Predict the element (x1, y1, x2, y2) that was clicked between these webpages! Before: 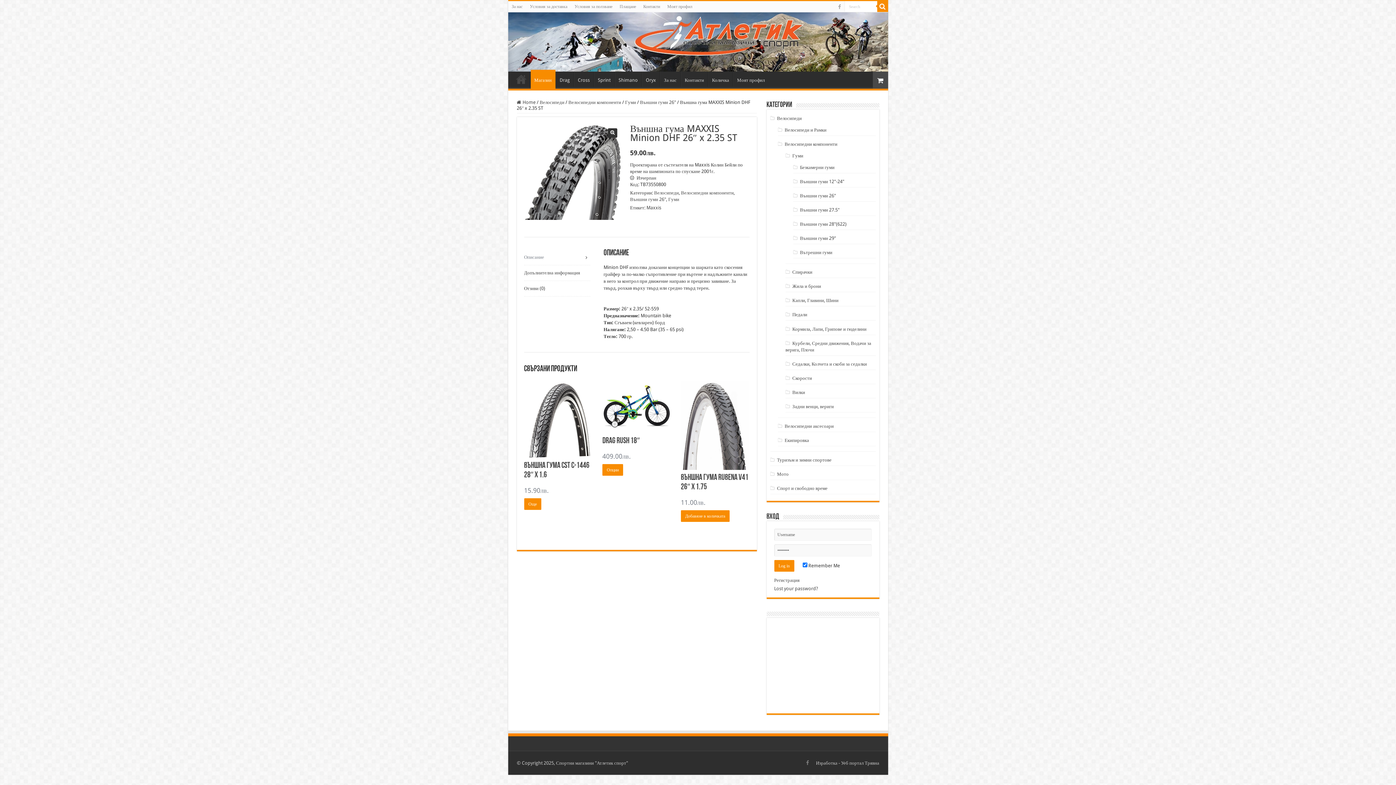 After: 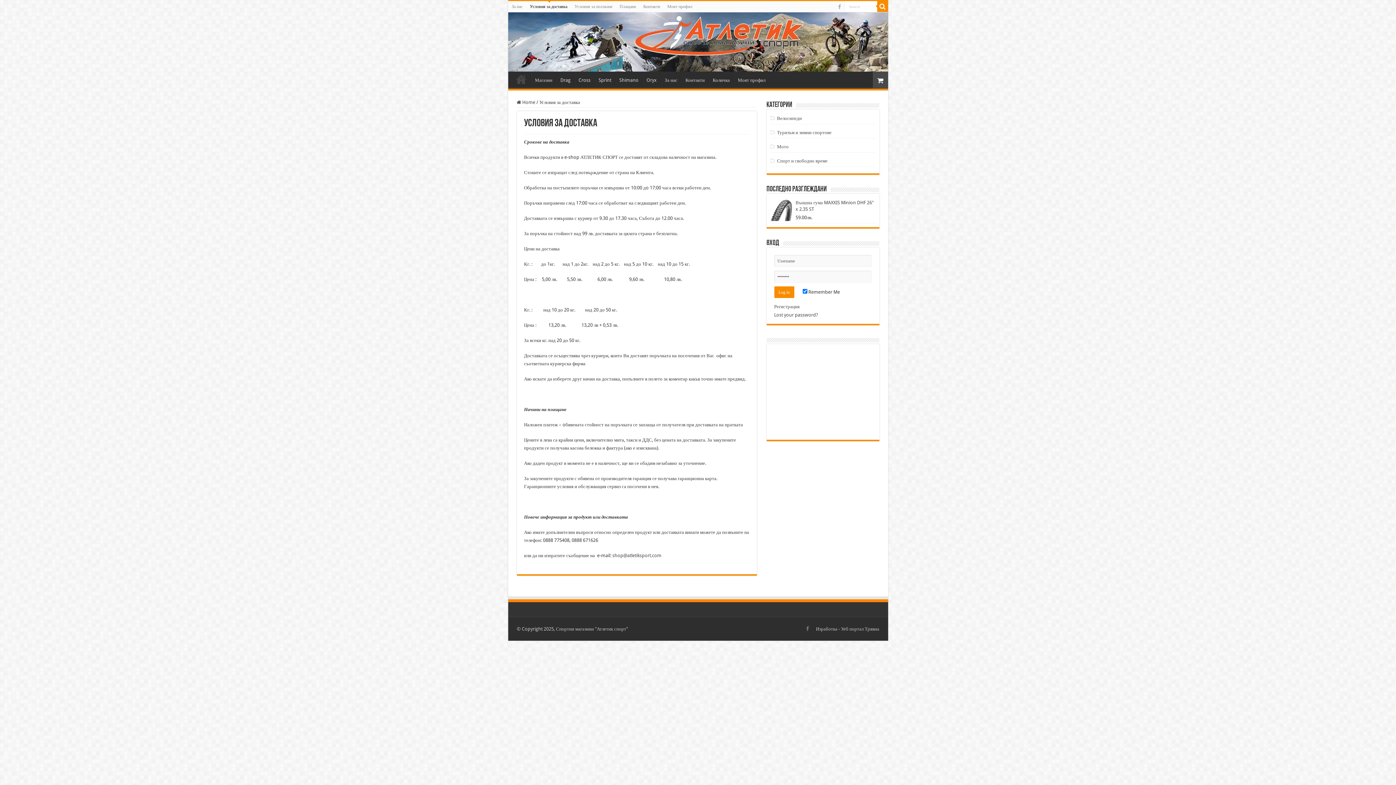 Action: bbox: (526, 1, 571, 12) label: Условия за доставка